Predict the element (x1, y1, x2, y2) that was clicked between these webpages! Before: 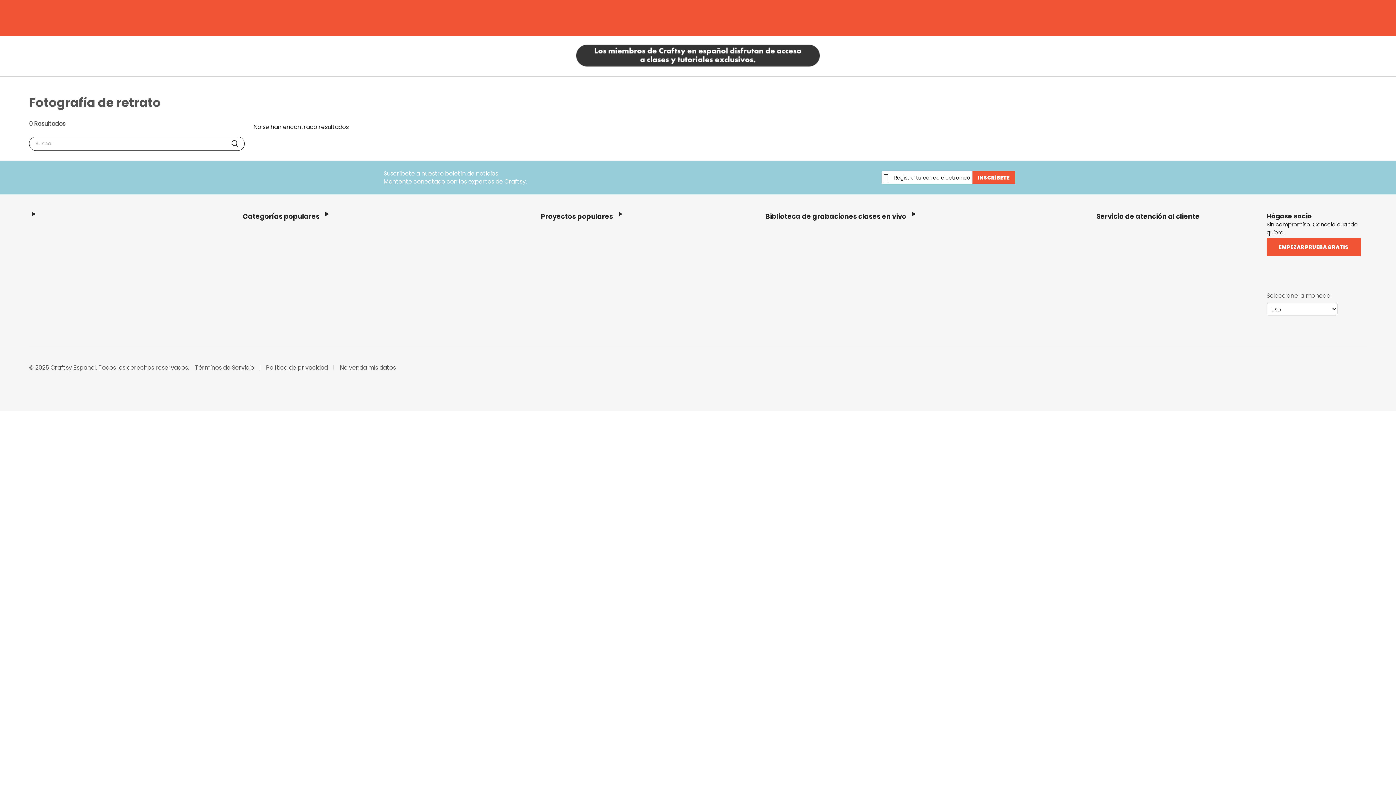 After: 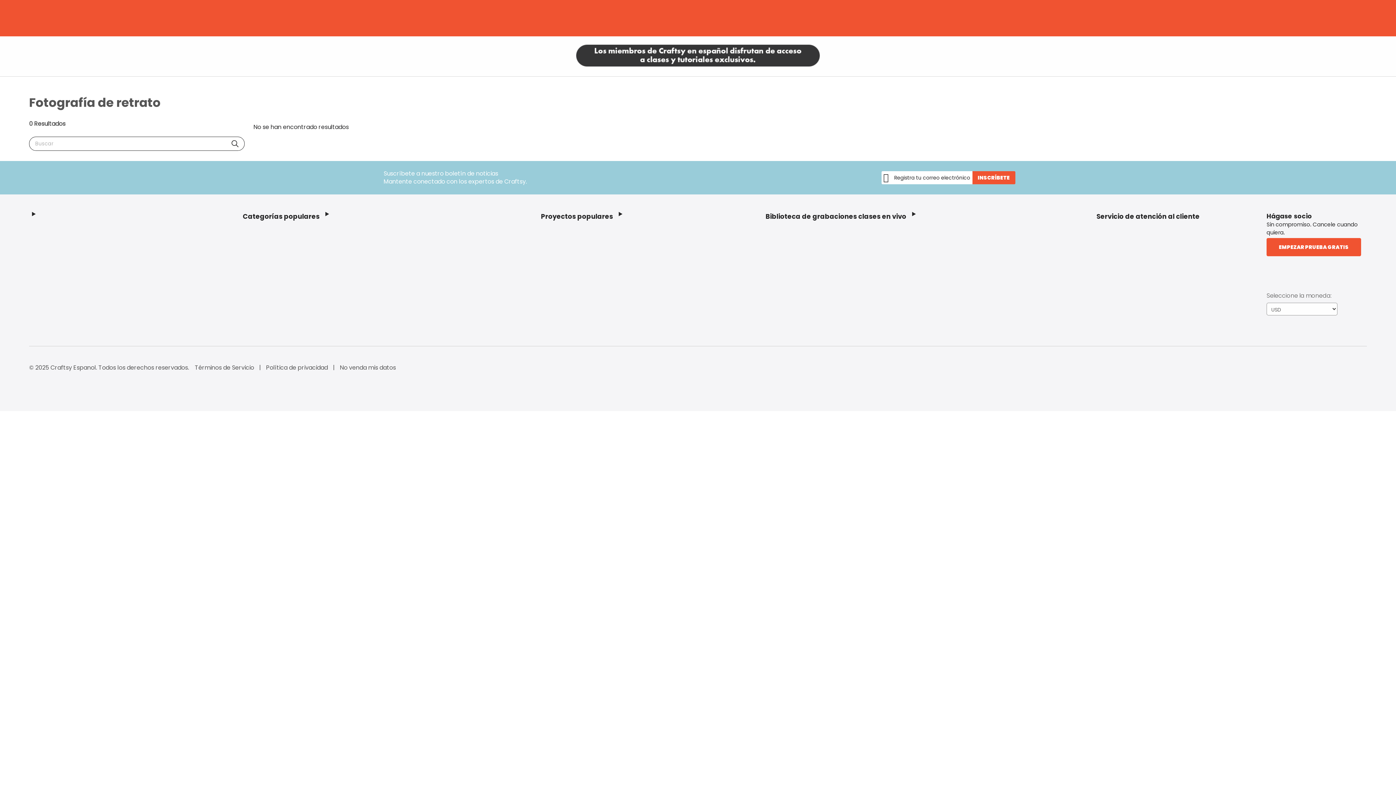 Action: label: No venda mis datos bbox: (340, 363, 396, 371)